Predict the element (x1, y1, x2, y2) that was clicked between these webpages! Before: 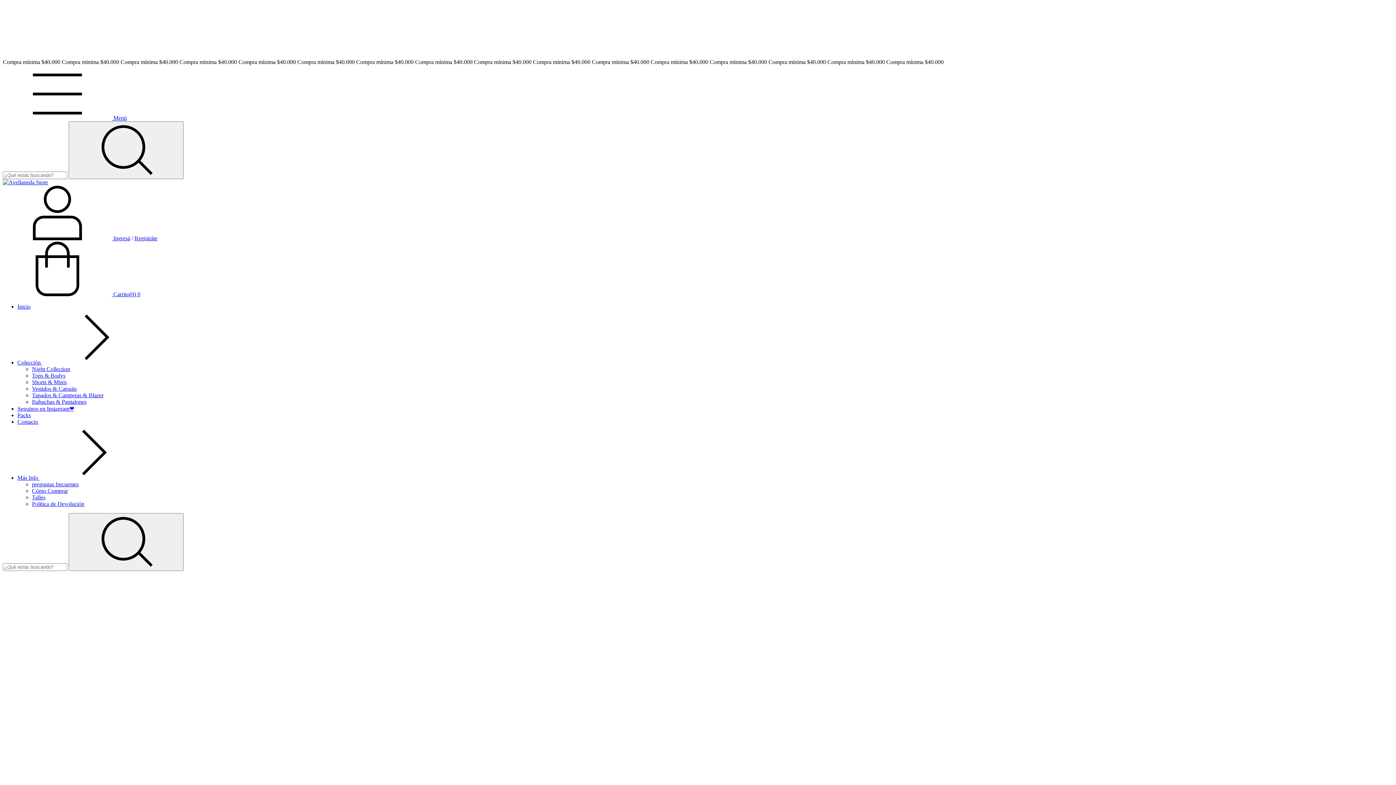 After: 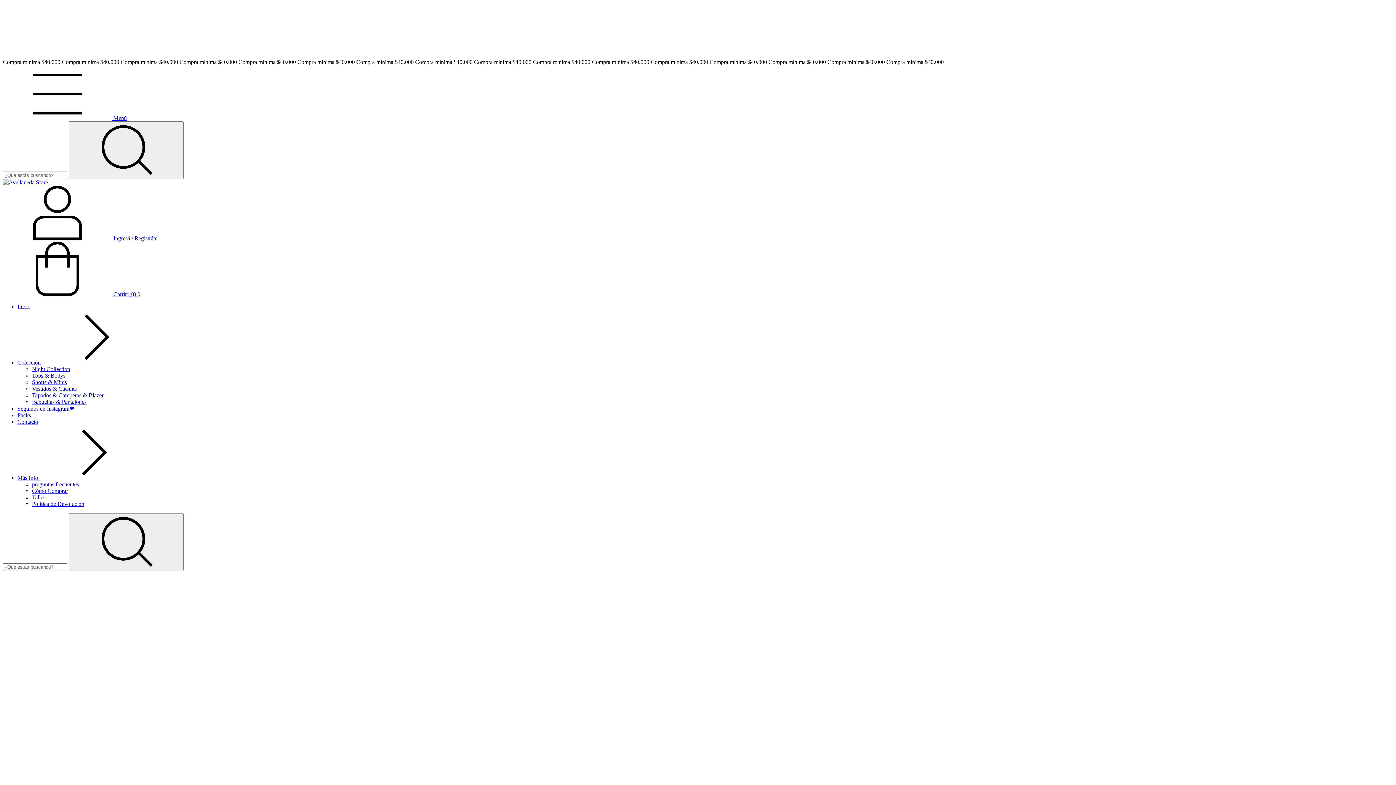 Action: label: Menú bbox: (2, 114, 126, 121)